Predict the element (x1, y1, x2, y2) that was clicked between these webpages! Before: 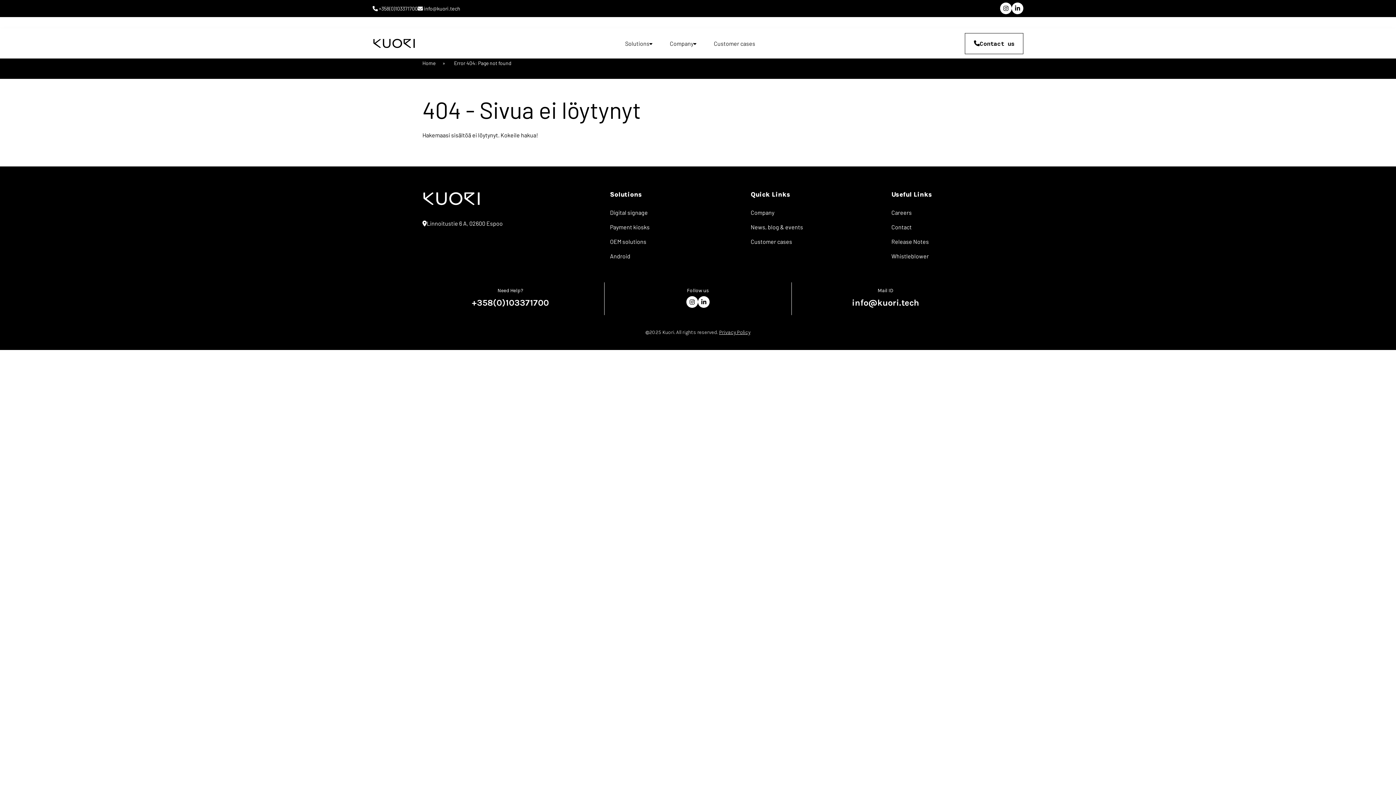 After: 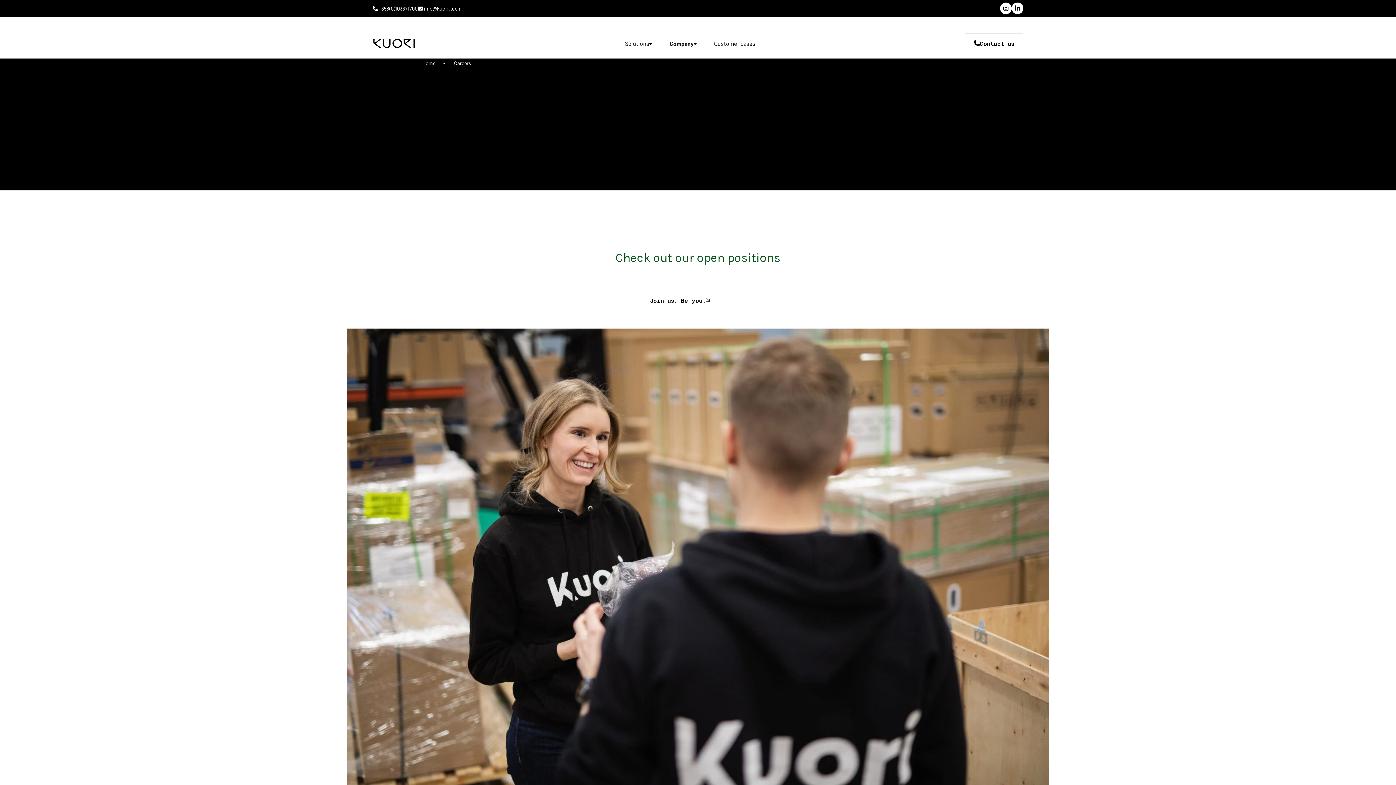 Action: bbox: (891, 209, 911, 216) label: Careers